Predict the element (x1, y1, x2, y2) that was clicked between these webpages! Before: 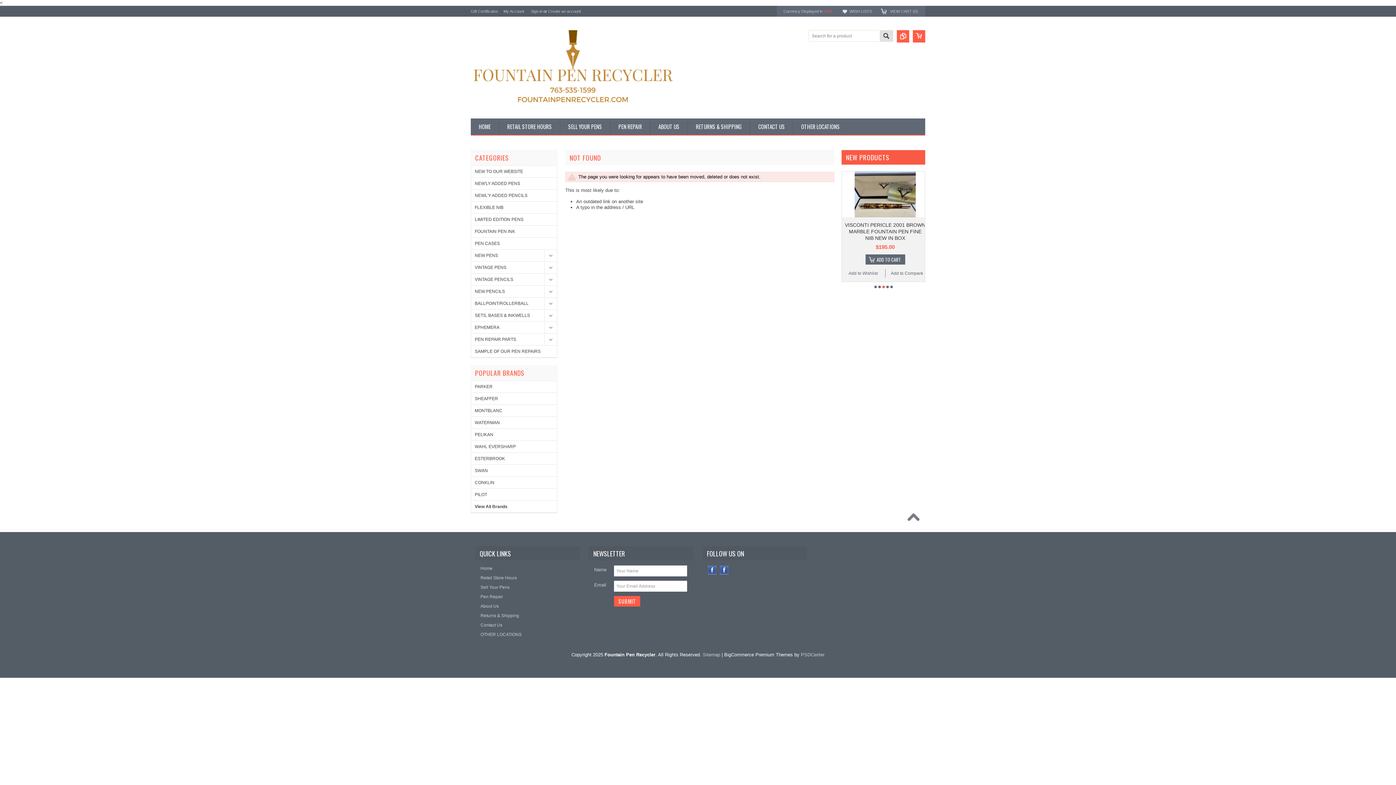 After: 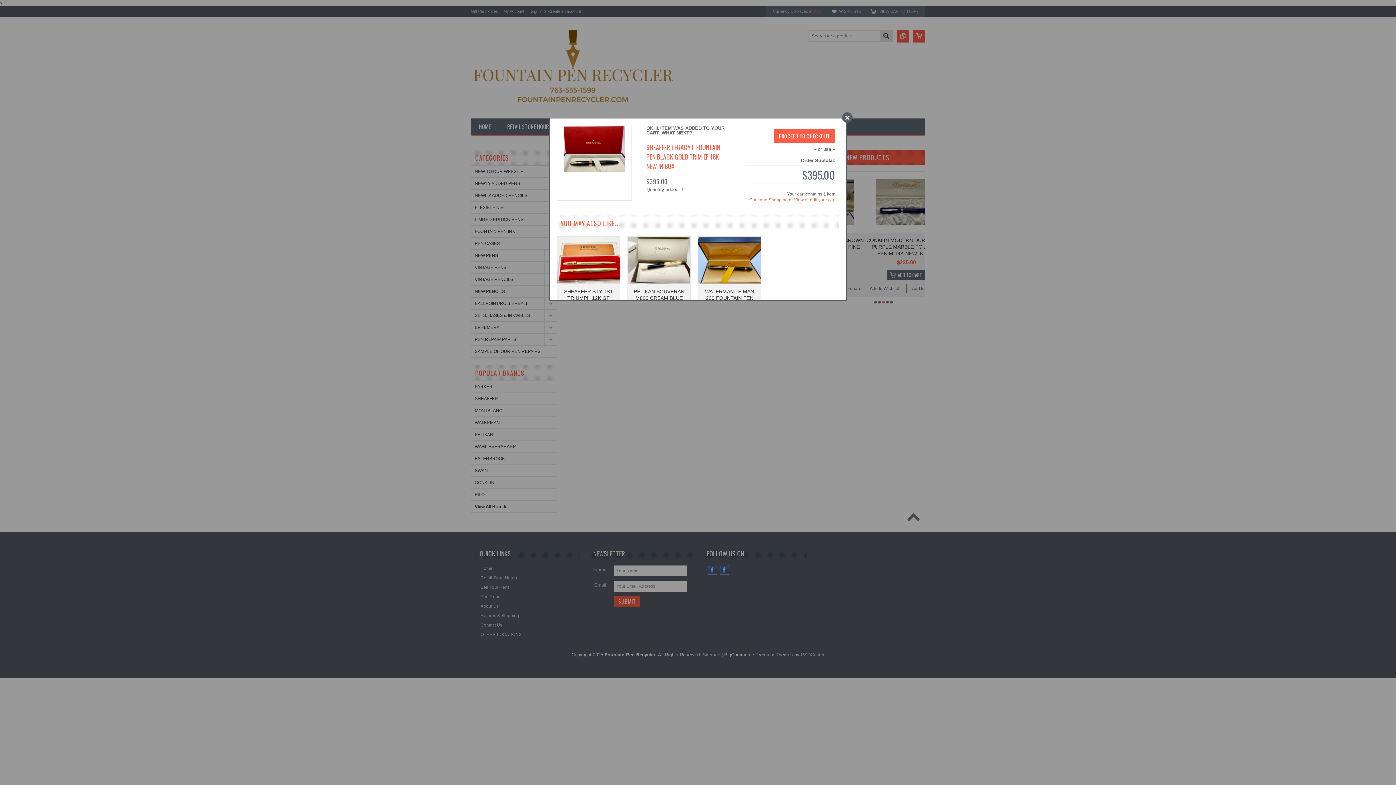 Action: bbox: (865, 254, 905, 264) label: ADD TO CART